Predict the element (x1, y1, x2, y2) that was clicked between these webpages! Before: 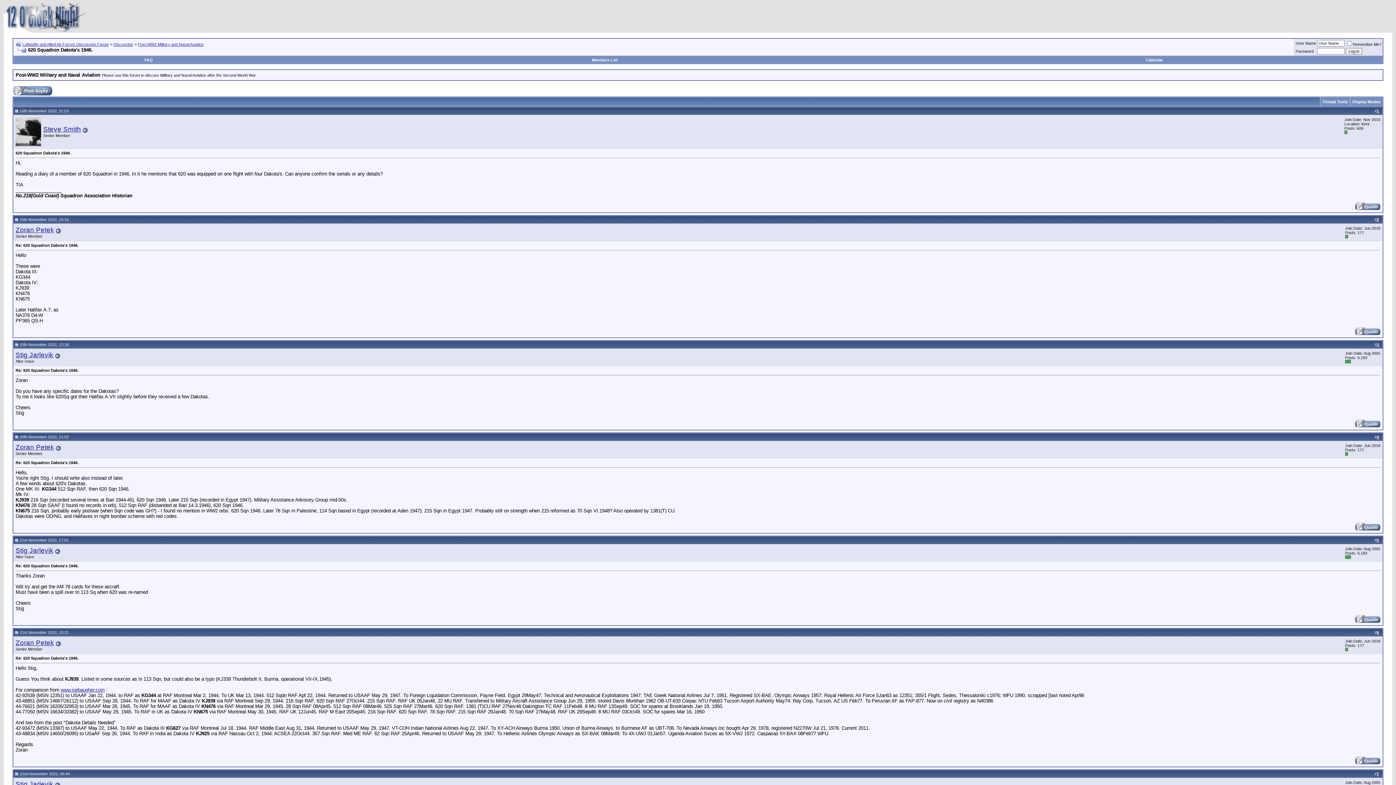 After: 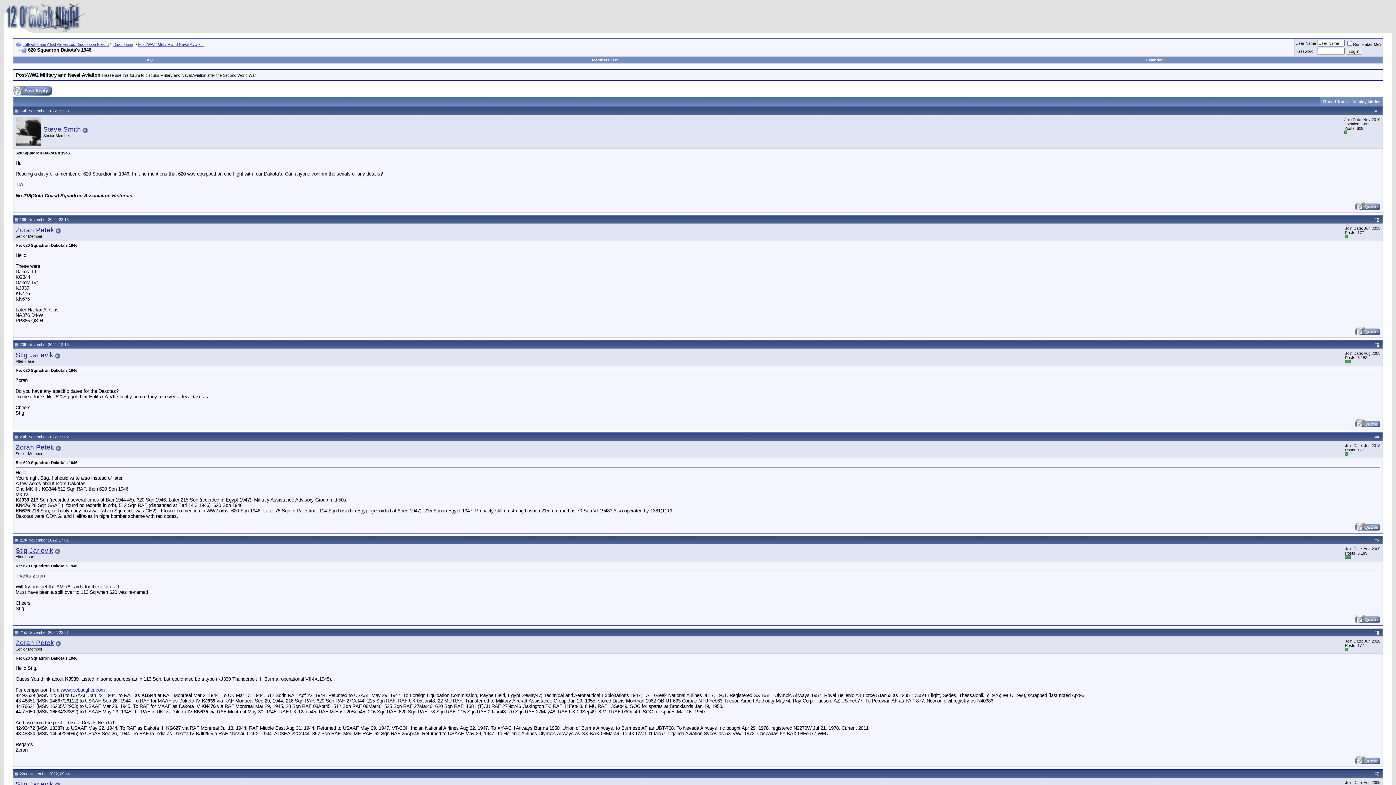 Action: bbox: (14, 772, 18, 776)